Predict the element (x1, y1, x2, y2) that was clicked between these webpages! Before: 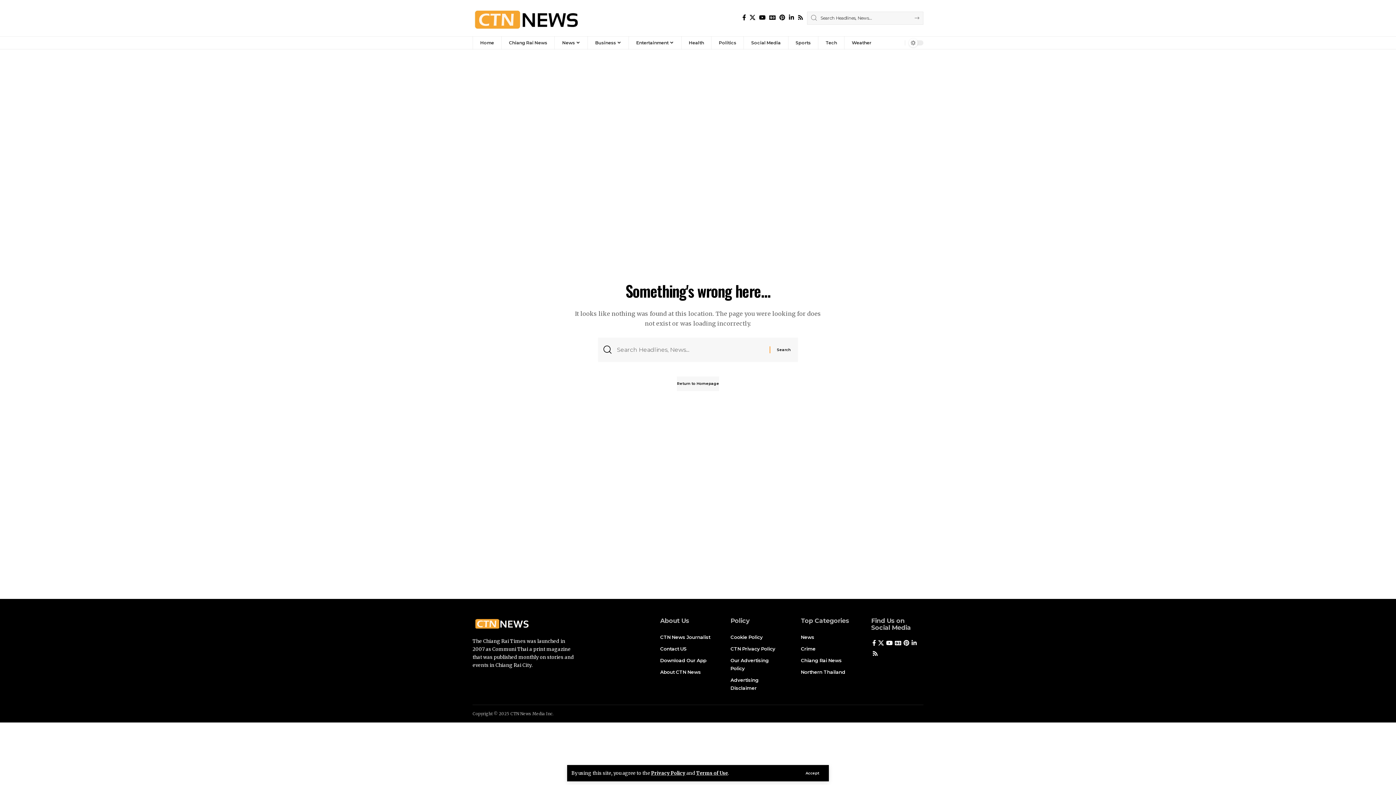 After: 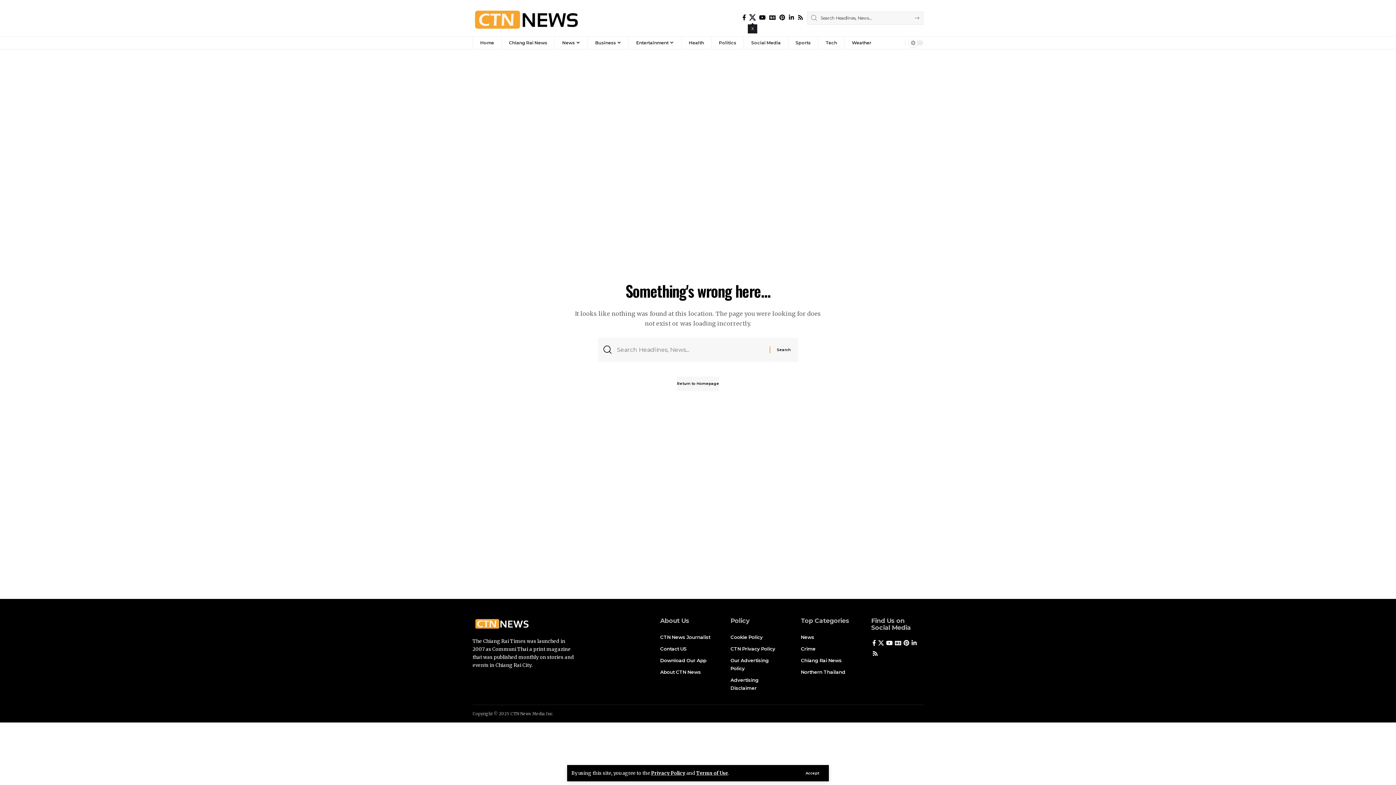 Action: bbox: (748, 12, 757, 22) label: X